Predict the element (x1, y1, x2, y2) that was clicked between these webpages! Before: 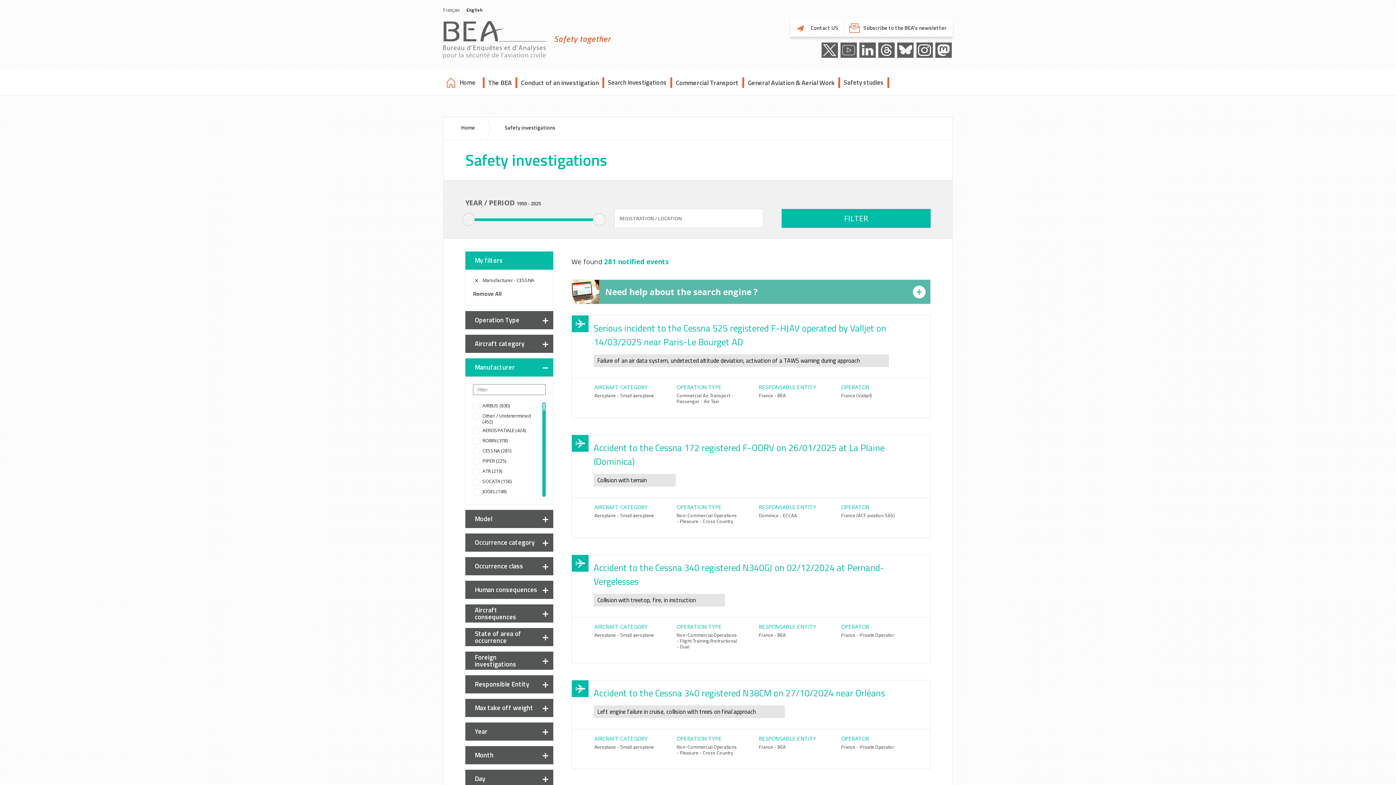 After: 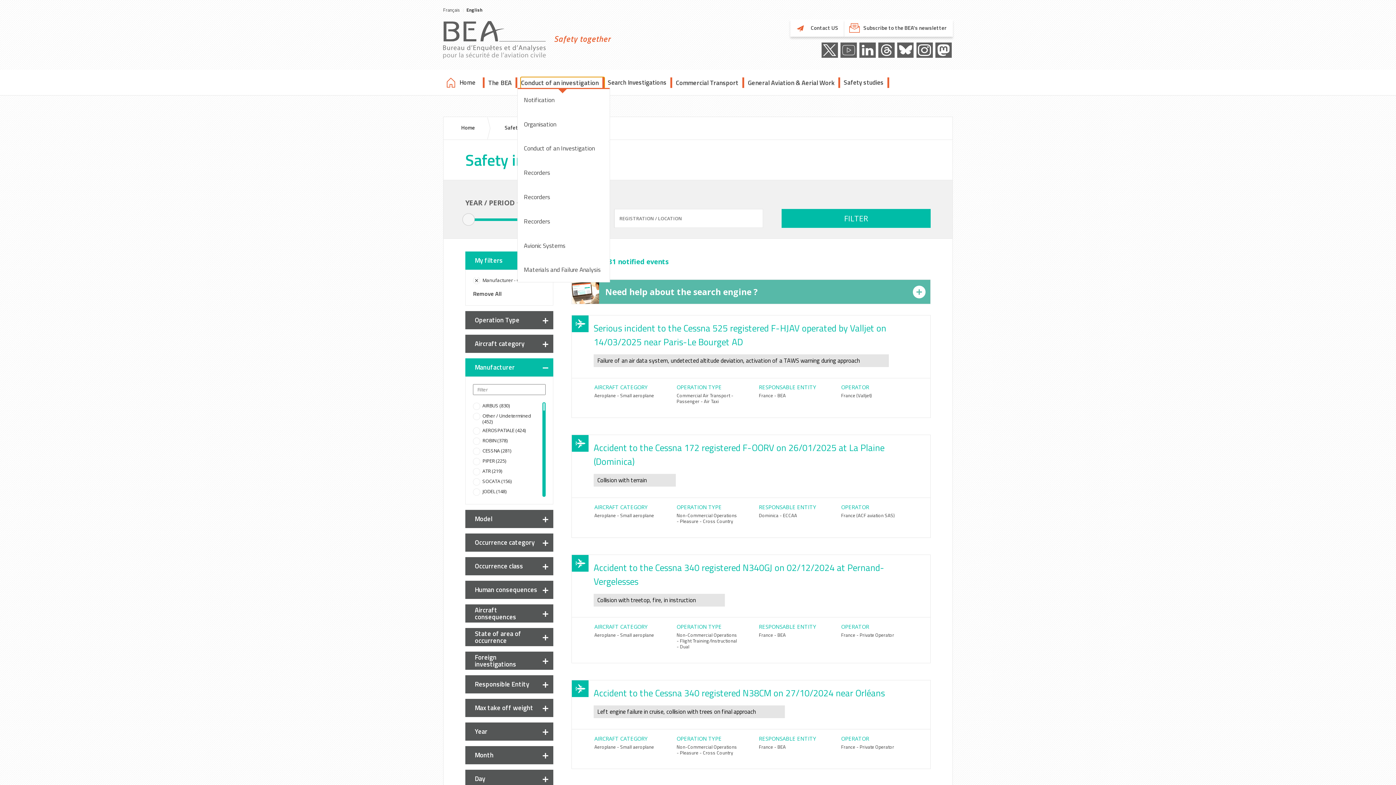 Action: bbox: (517, 77, 604, 87) label: Conduct of an investigation